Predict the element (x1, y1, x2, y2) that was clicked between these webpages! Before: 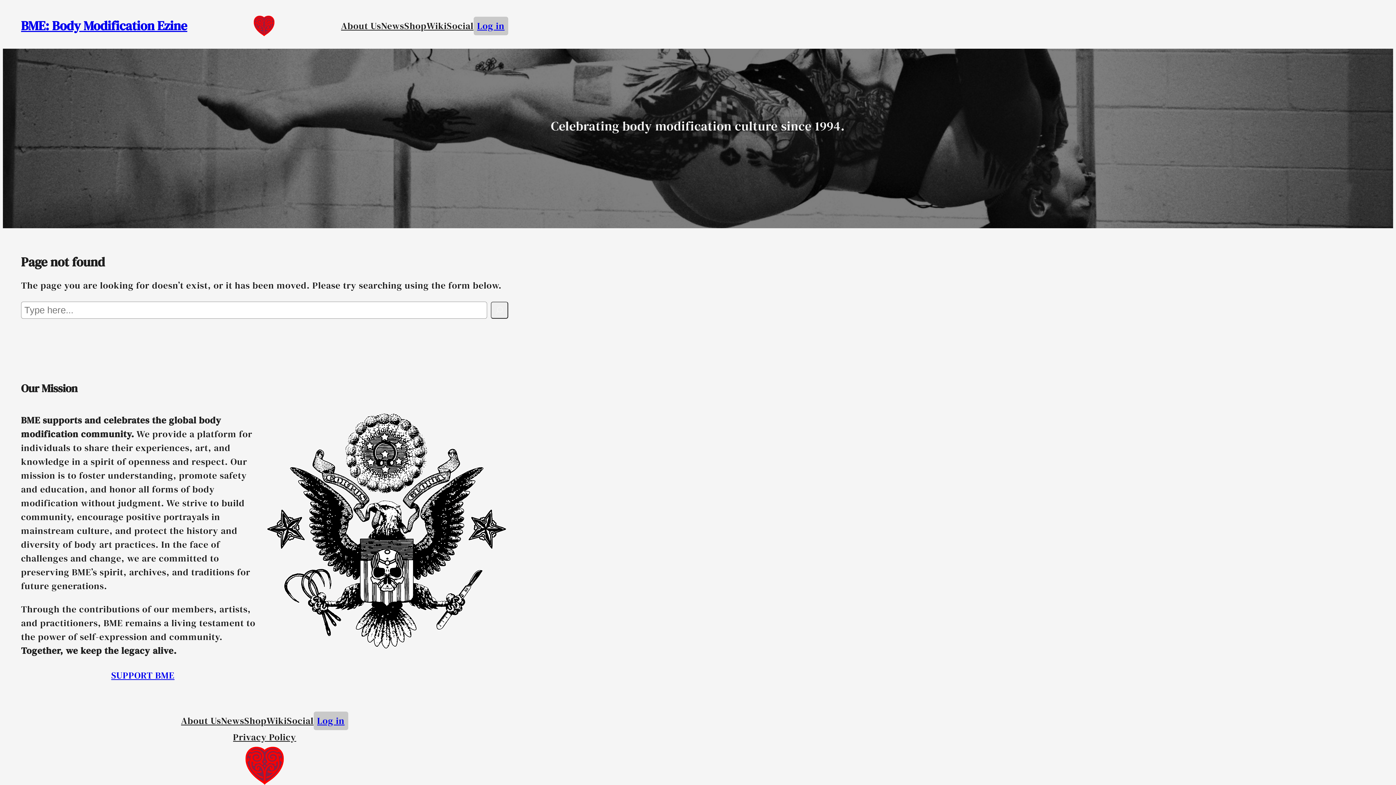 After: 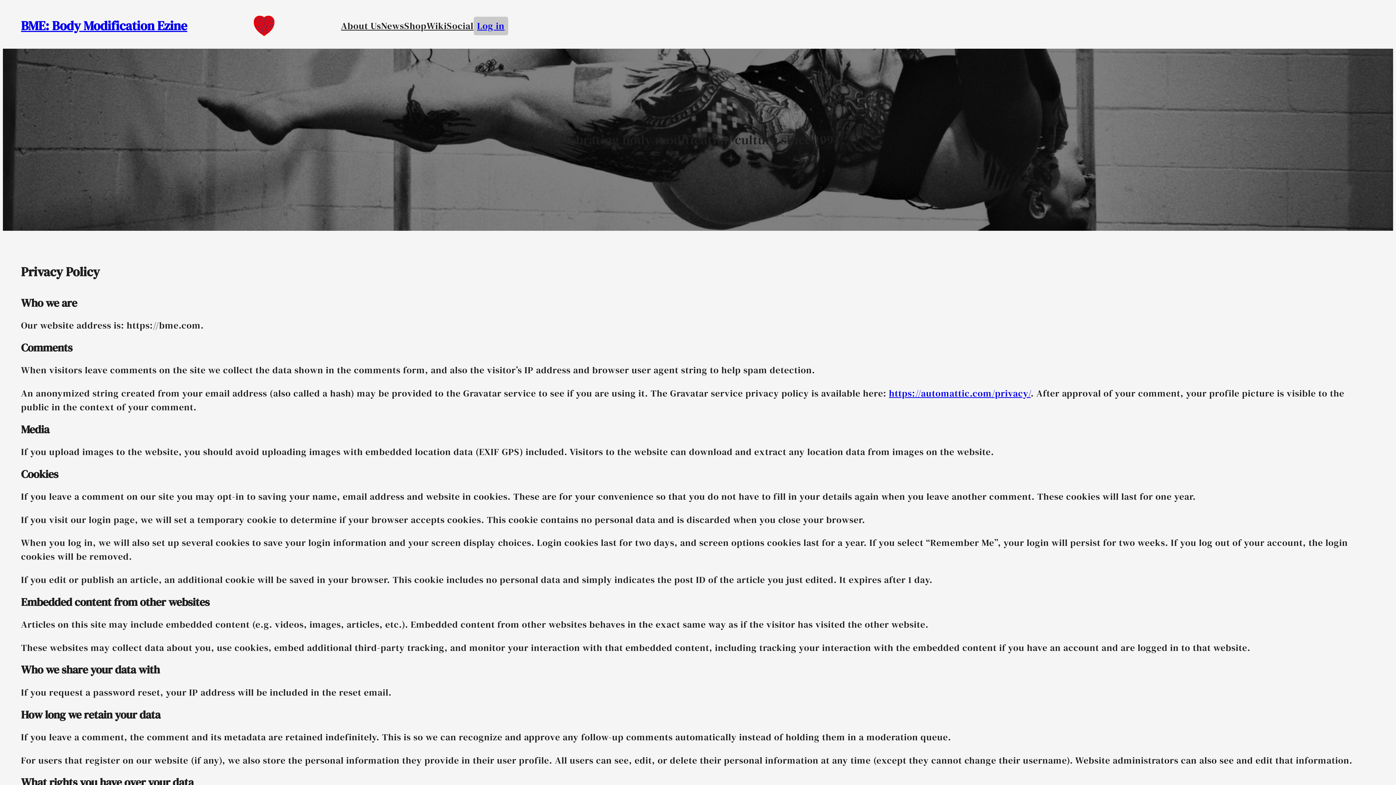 Action: label: Privacy Policy bbox: (233, 730, 296, 744)